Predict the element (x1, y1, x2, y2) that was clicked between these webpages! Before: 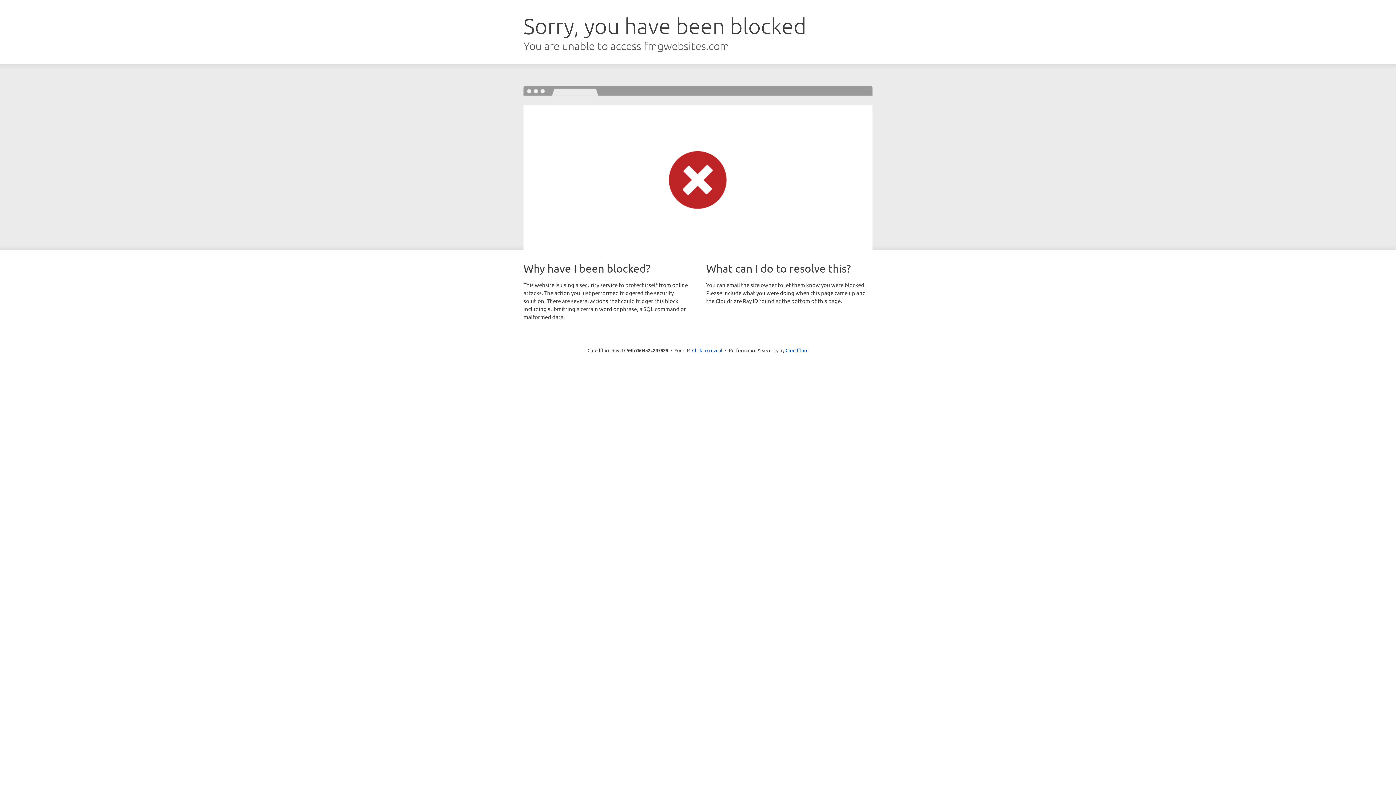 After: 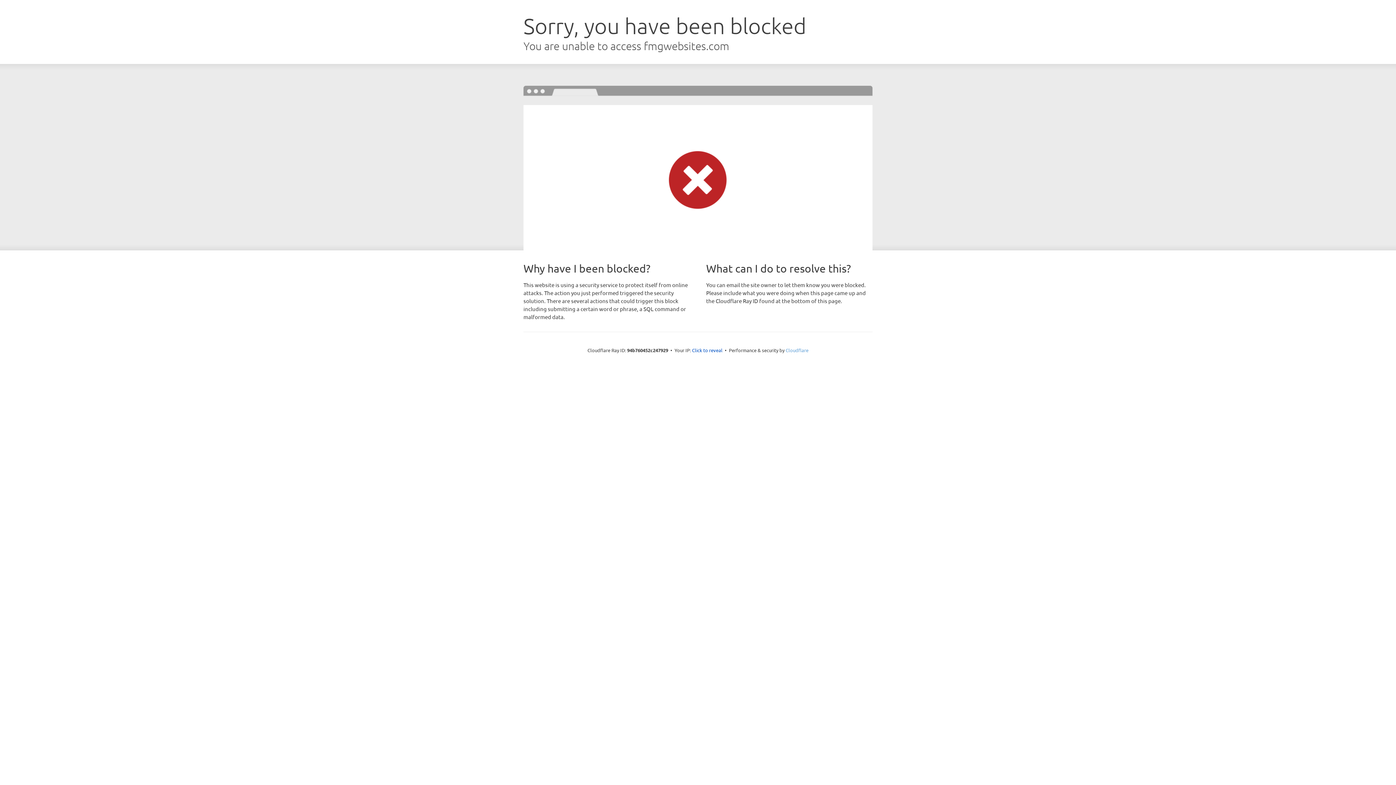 Action: bbox: (785, 347, 808, 353) label: Cloudflare